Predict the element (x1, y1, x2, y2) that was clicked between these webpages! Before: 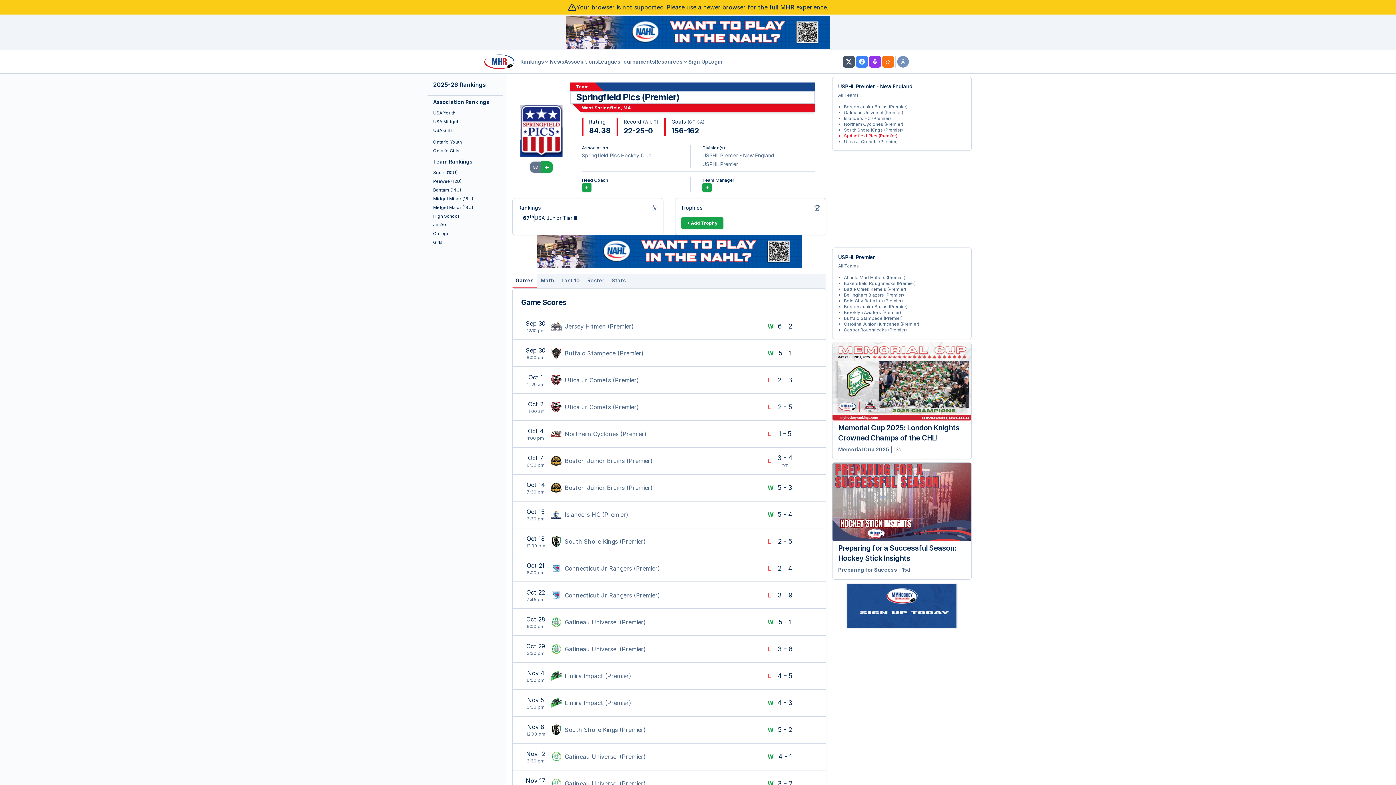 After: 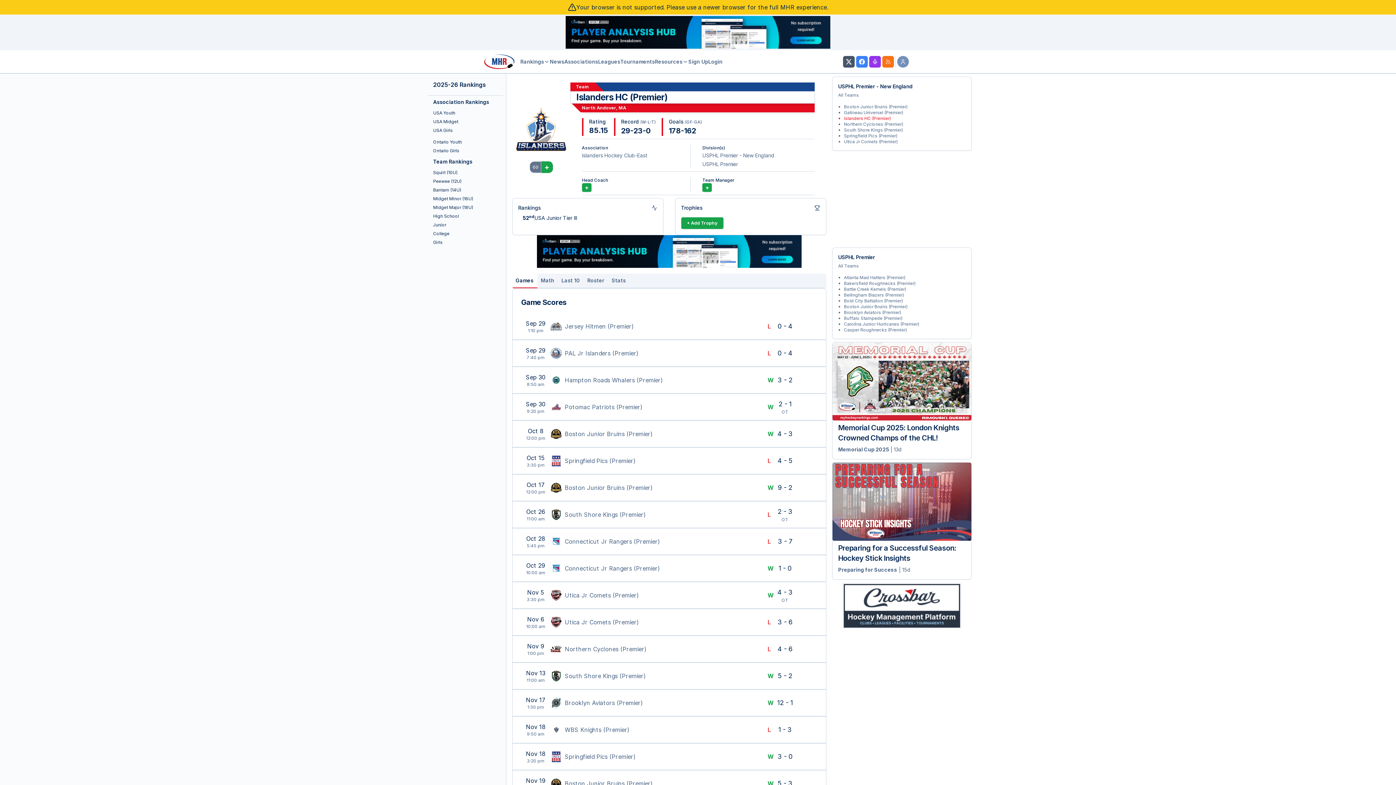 Action: bbox: (564, 511, 628, 518) label: Islanders HC (Premier)